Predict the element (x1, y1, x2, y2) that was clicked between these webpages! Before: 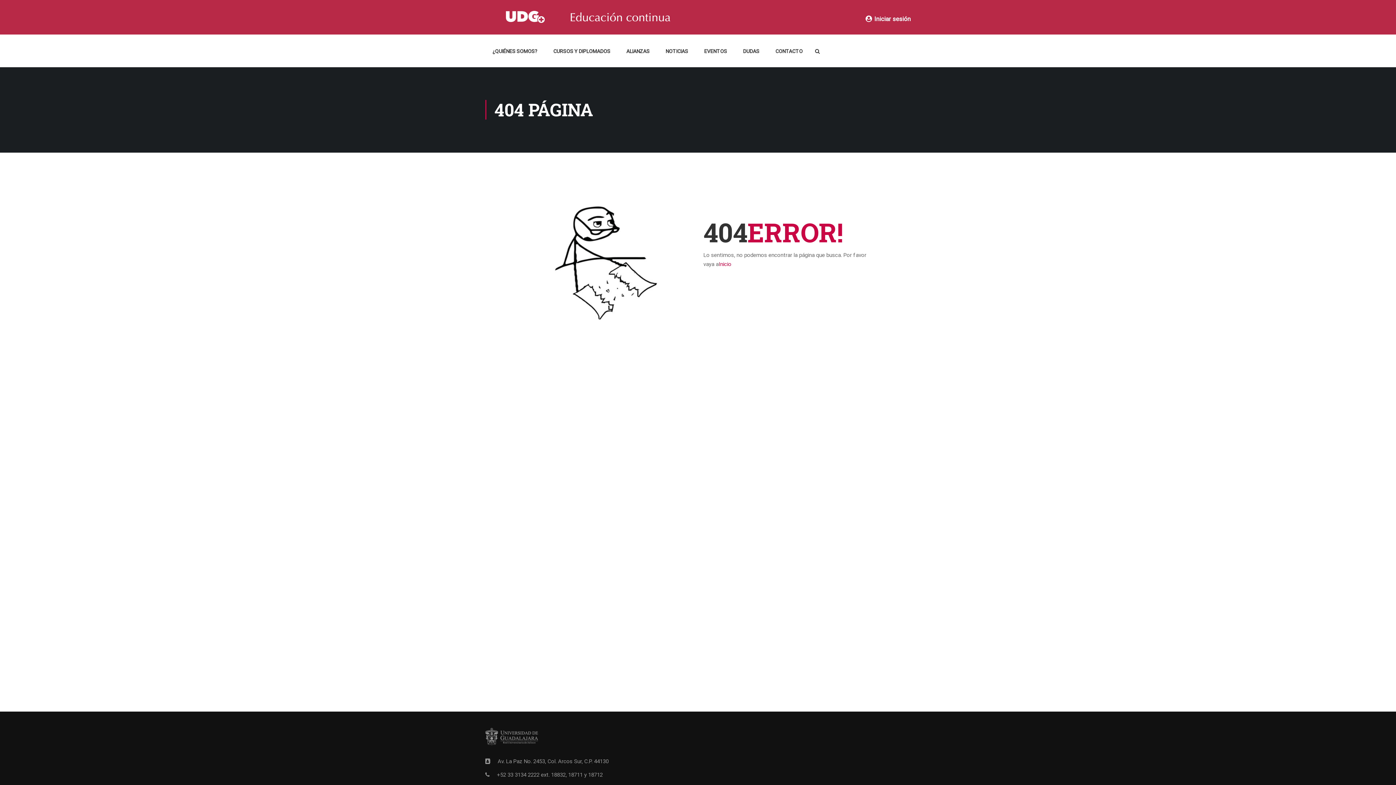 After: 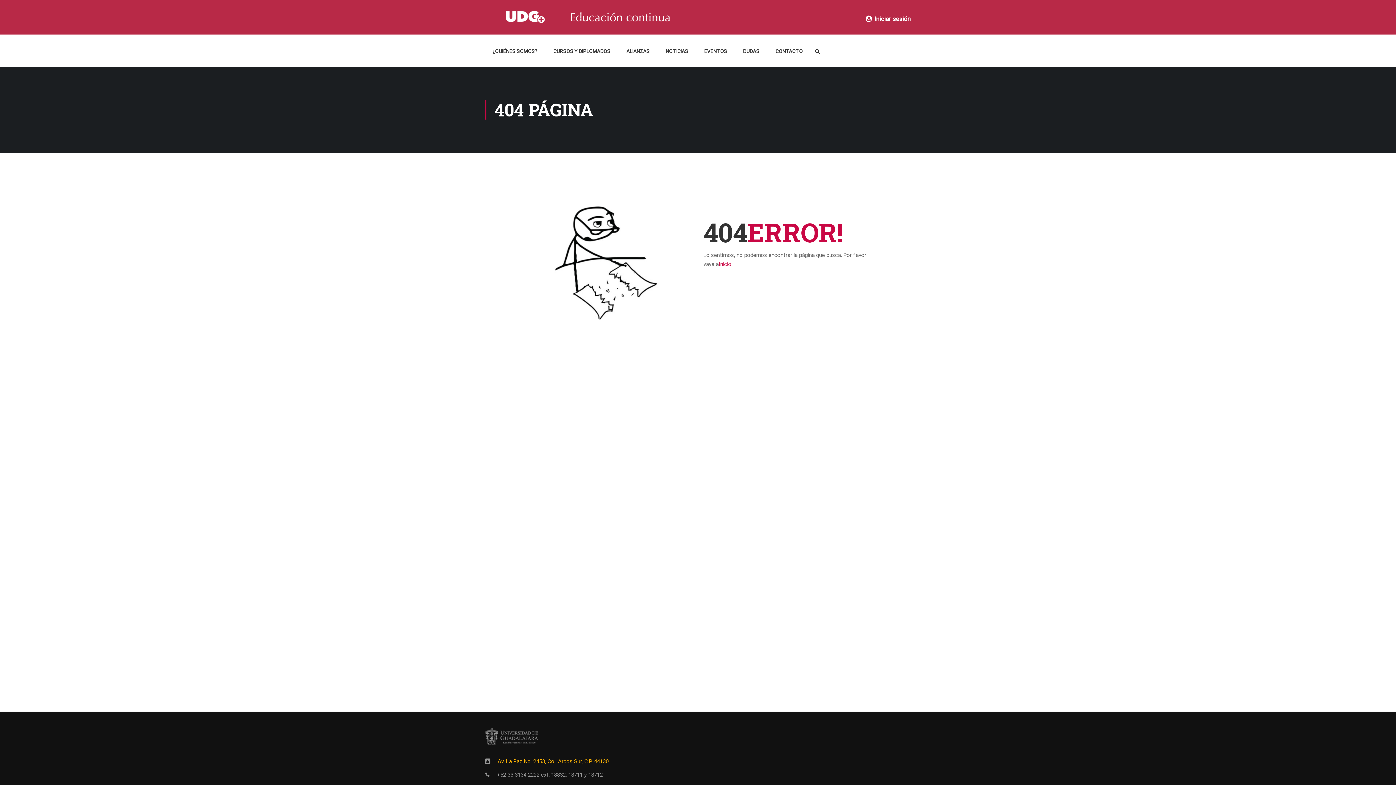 Action: bbox: (497, 758, 608, 765) label: Av. La Paz No. 2453, Col. Arcos Sur, C.P. 44130